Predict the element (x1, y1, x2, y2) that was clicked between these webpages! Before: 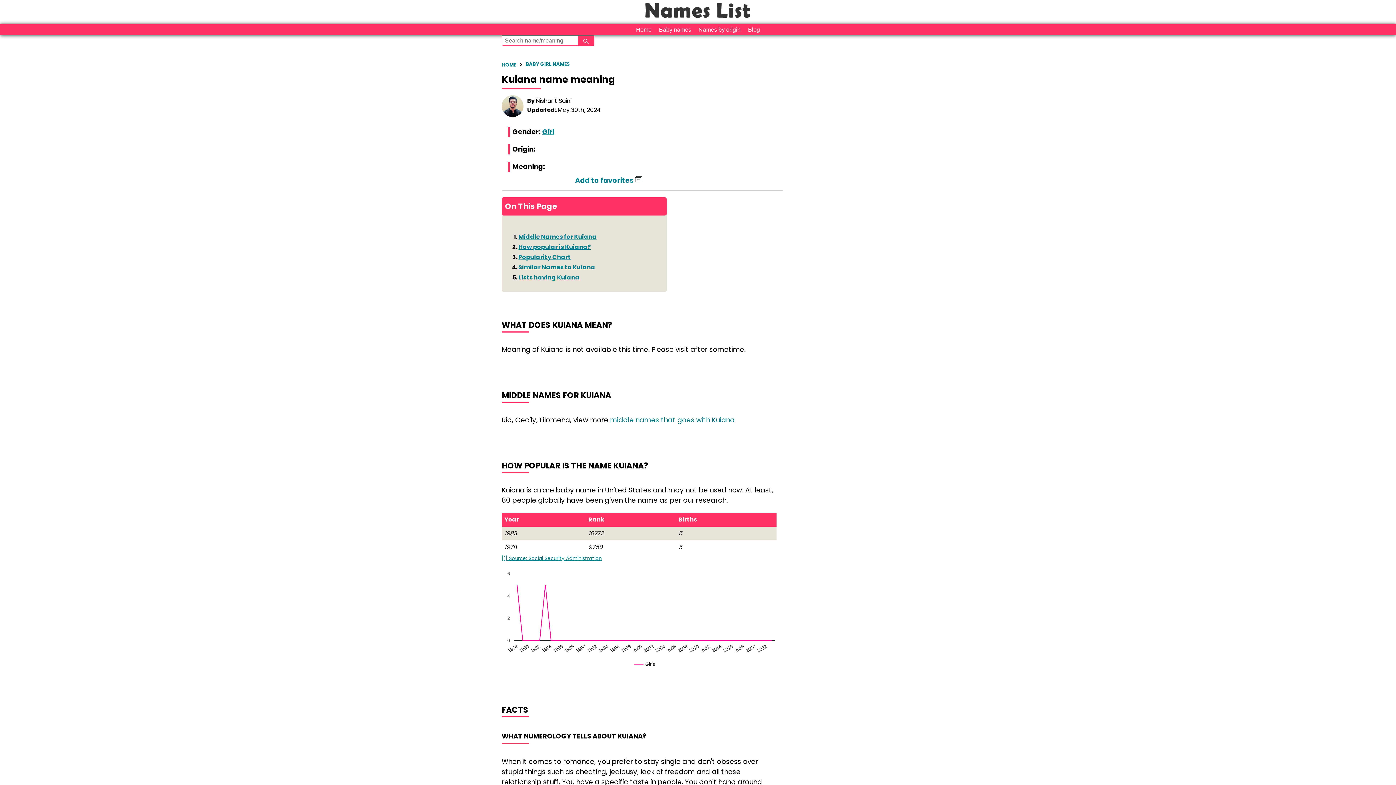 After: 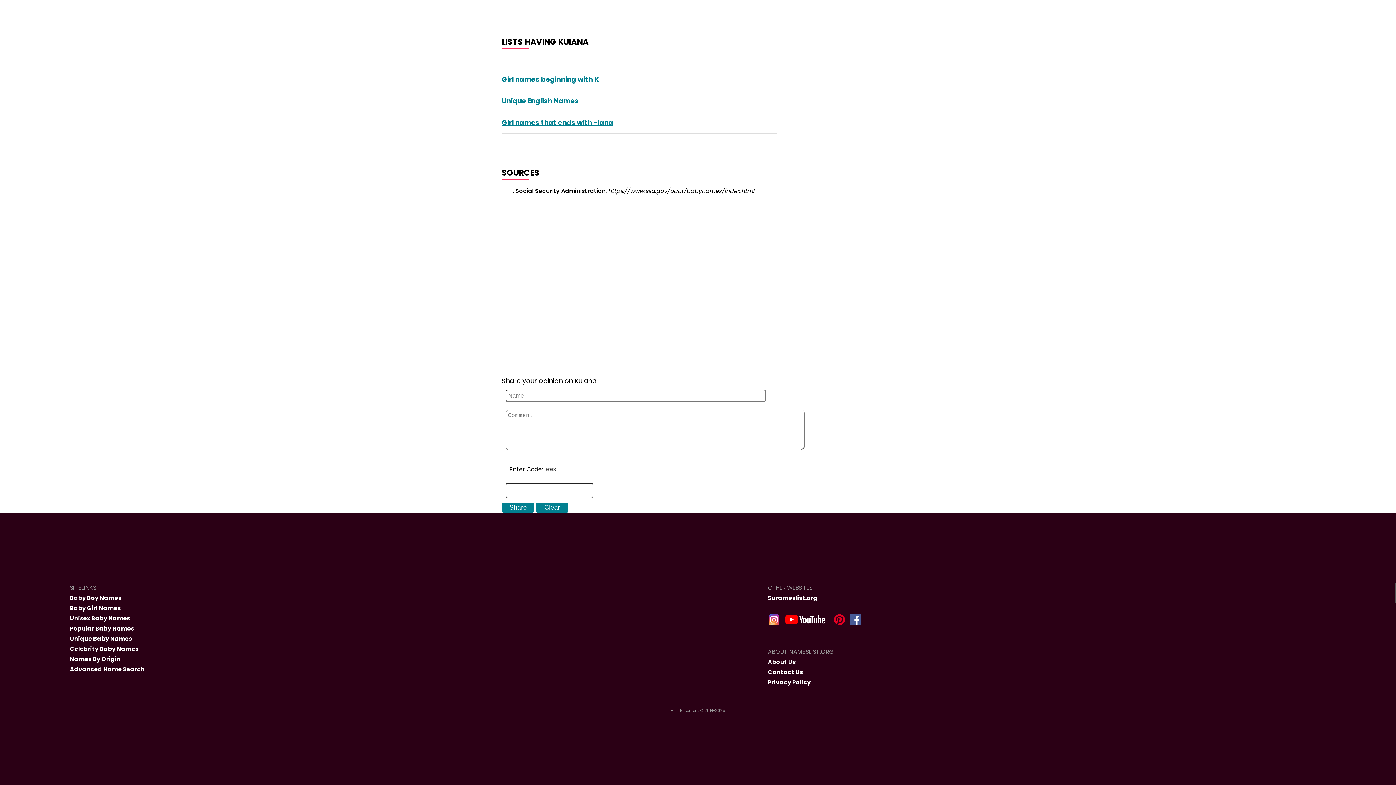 Action: bbox: (501, 555, 601, 562) label: [1] Source: Social Security Administration